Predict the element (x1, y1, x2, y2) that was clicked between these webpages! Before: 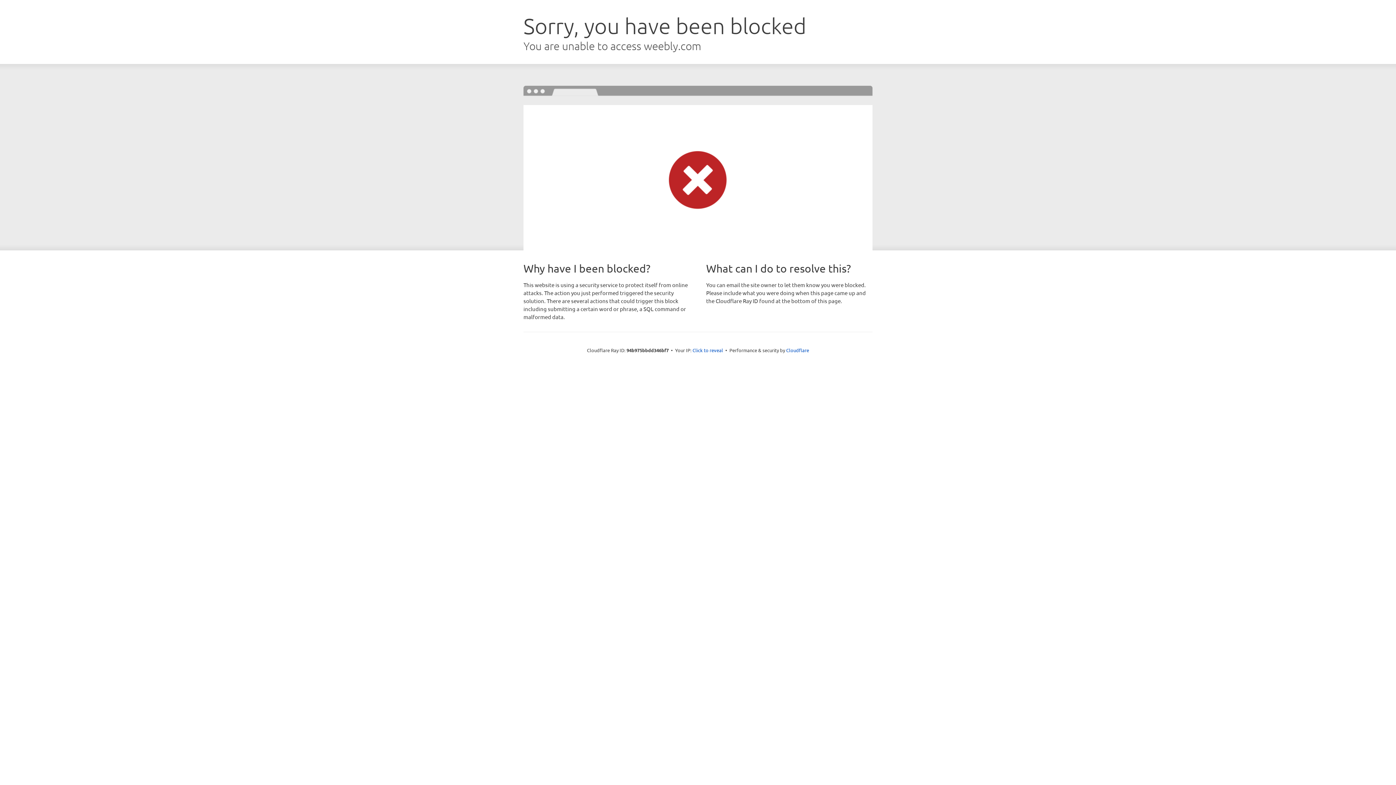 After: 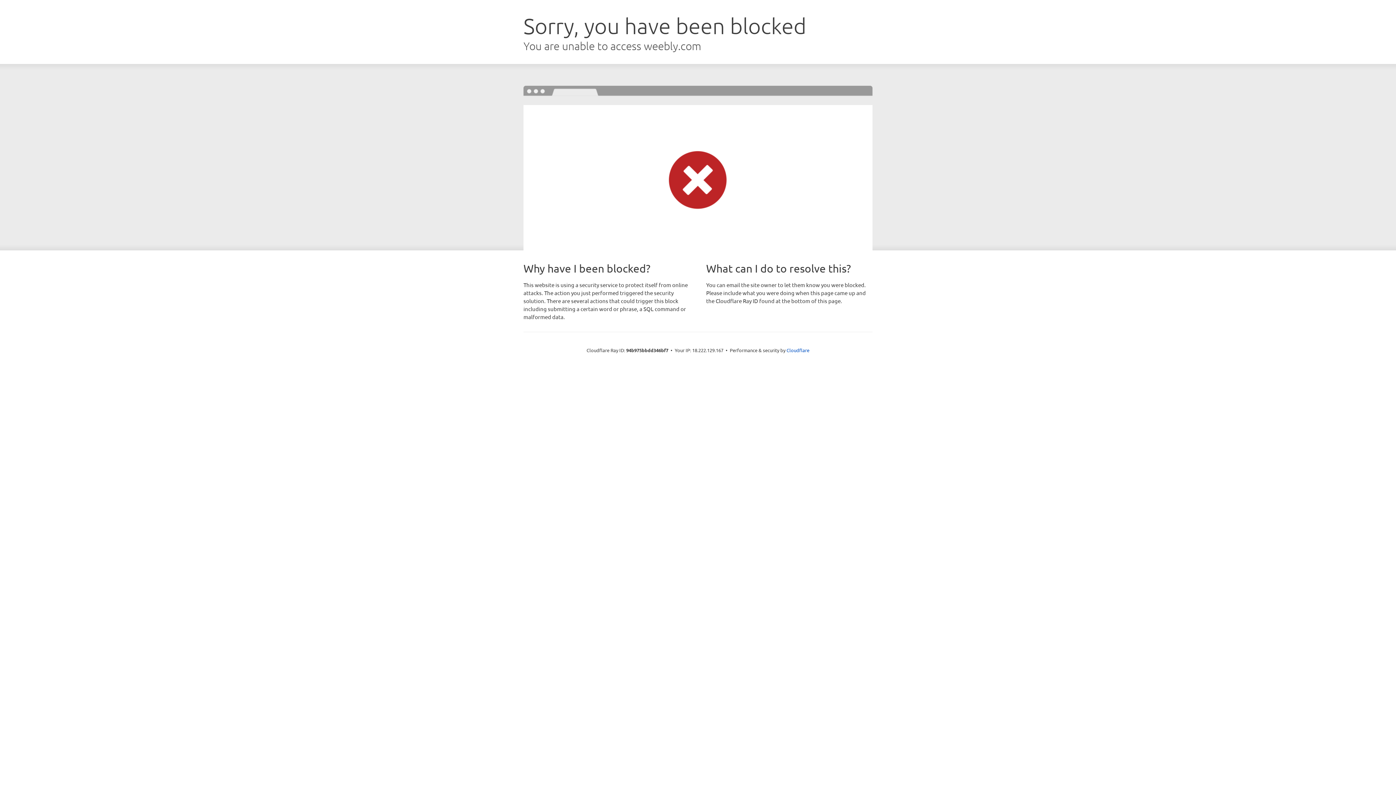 Action: bbox: (692, 346, 723, 353) label: Click to reveal